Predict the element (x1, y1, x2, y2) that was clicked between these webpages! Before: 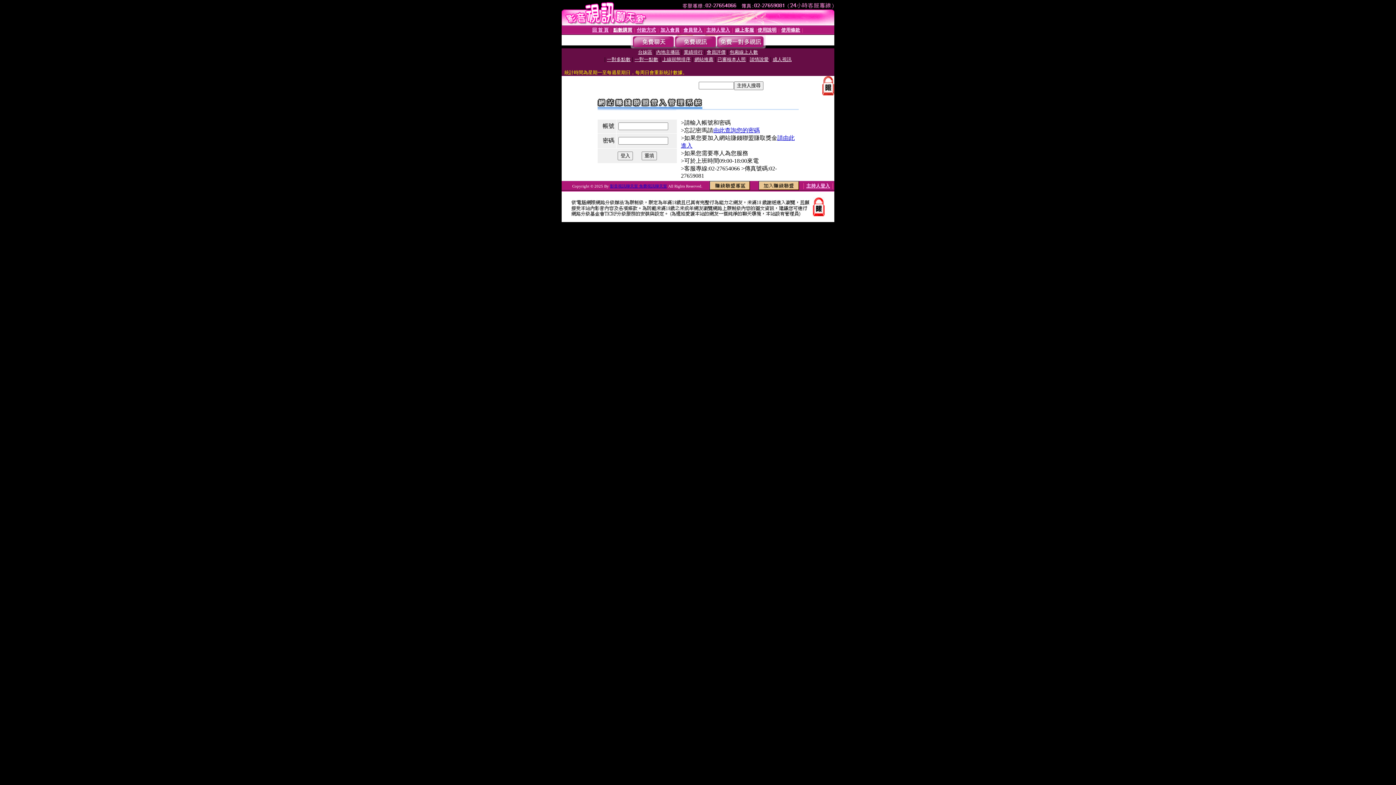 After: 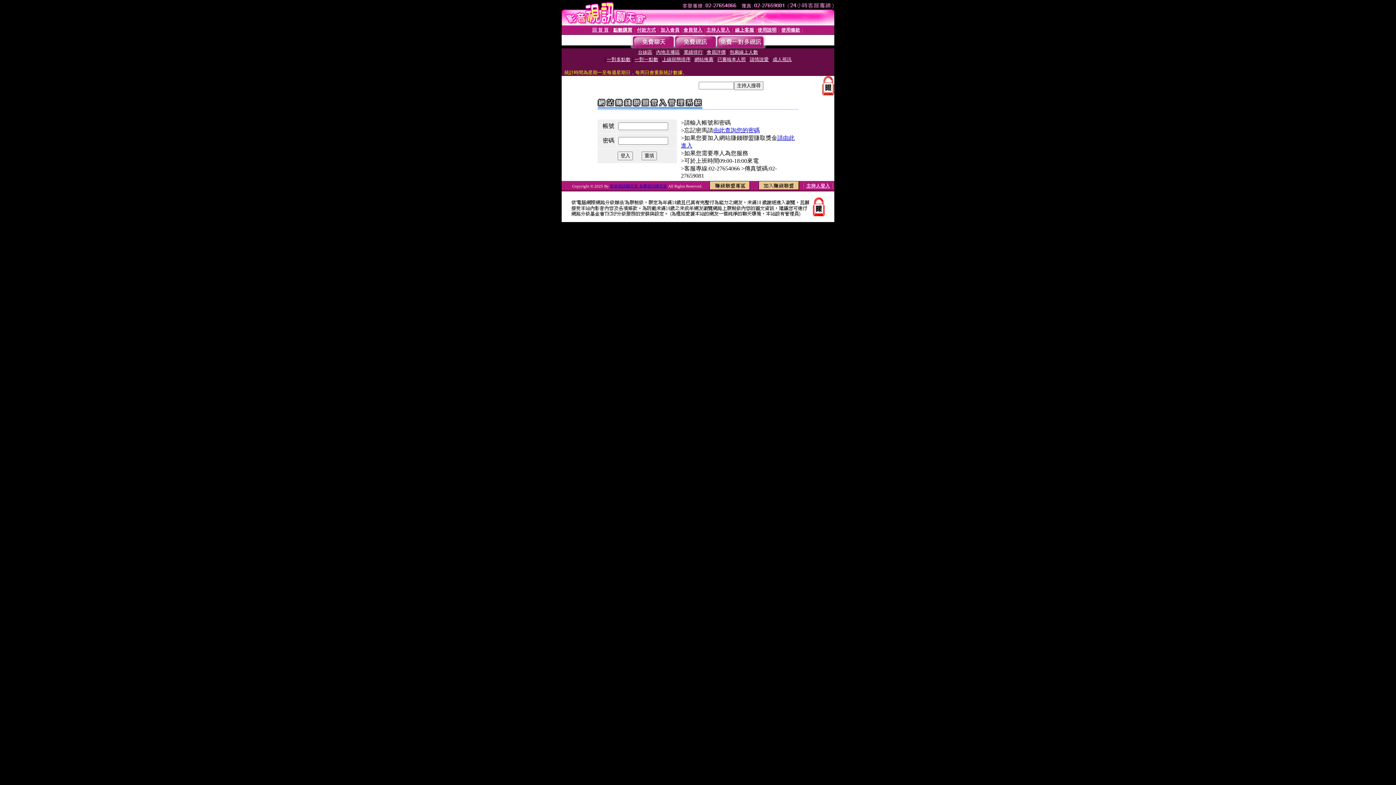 Action: bbox: (709, 185, 750, 191)